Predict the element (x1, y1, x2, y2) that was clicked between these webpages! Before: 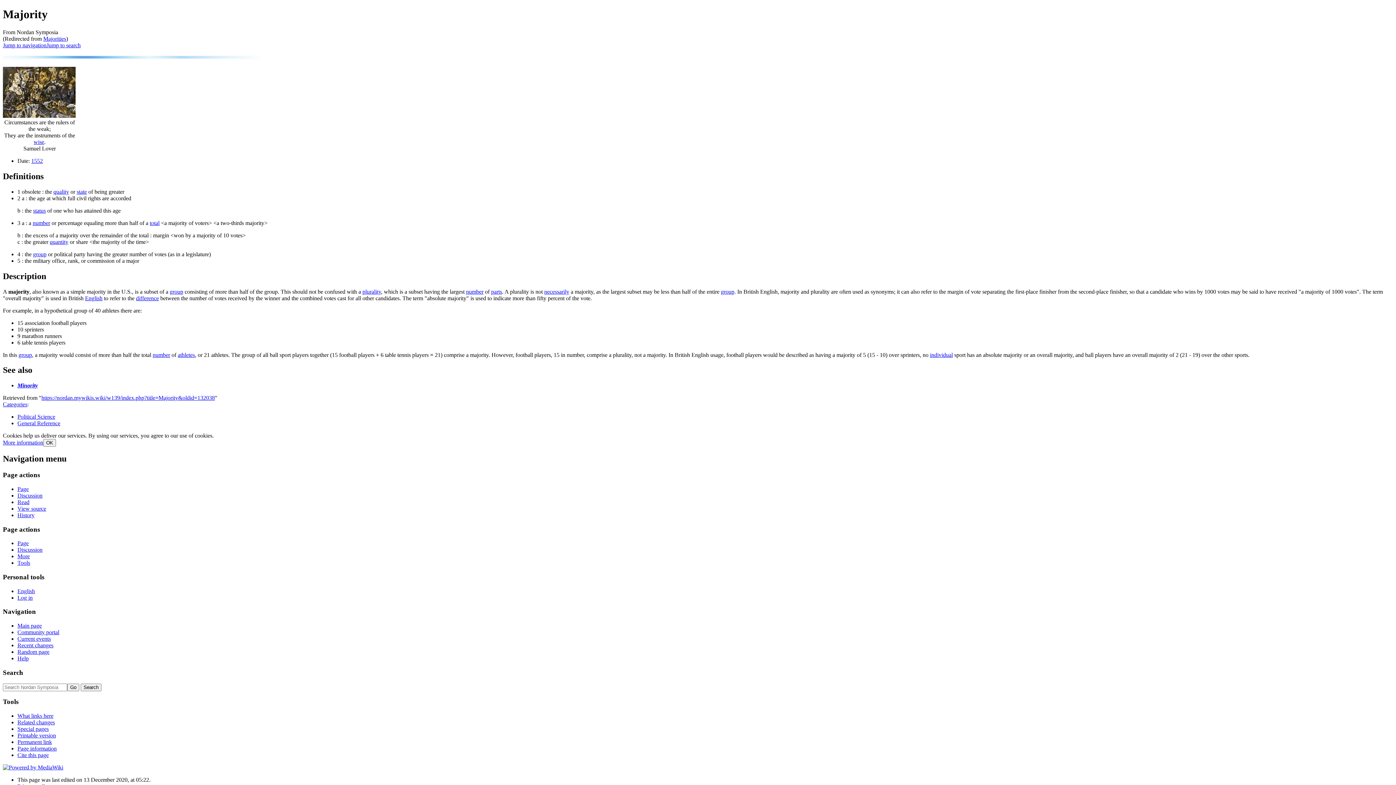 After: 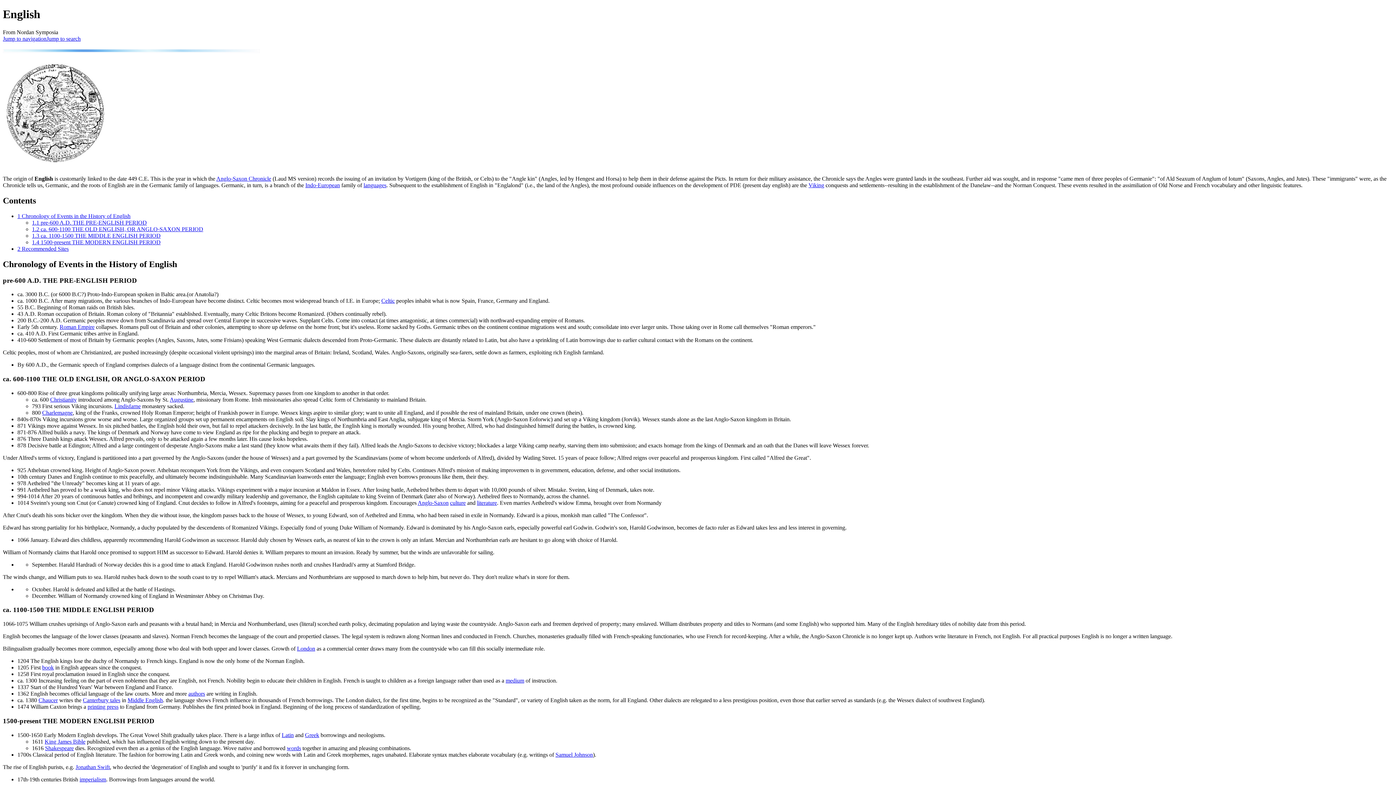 Action: bbox: (85, 295, 102, 301) label: English